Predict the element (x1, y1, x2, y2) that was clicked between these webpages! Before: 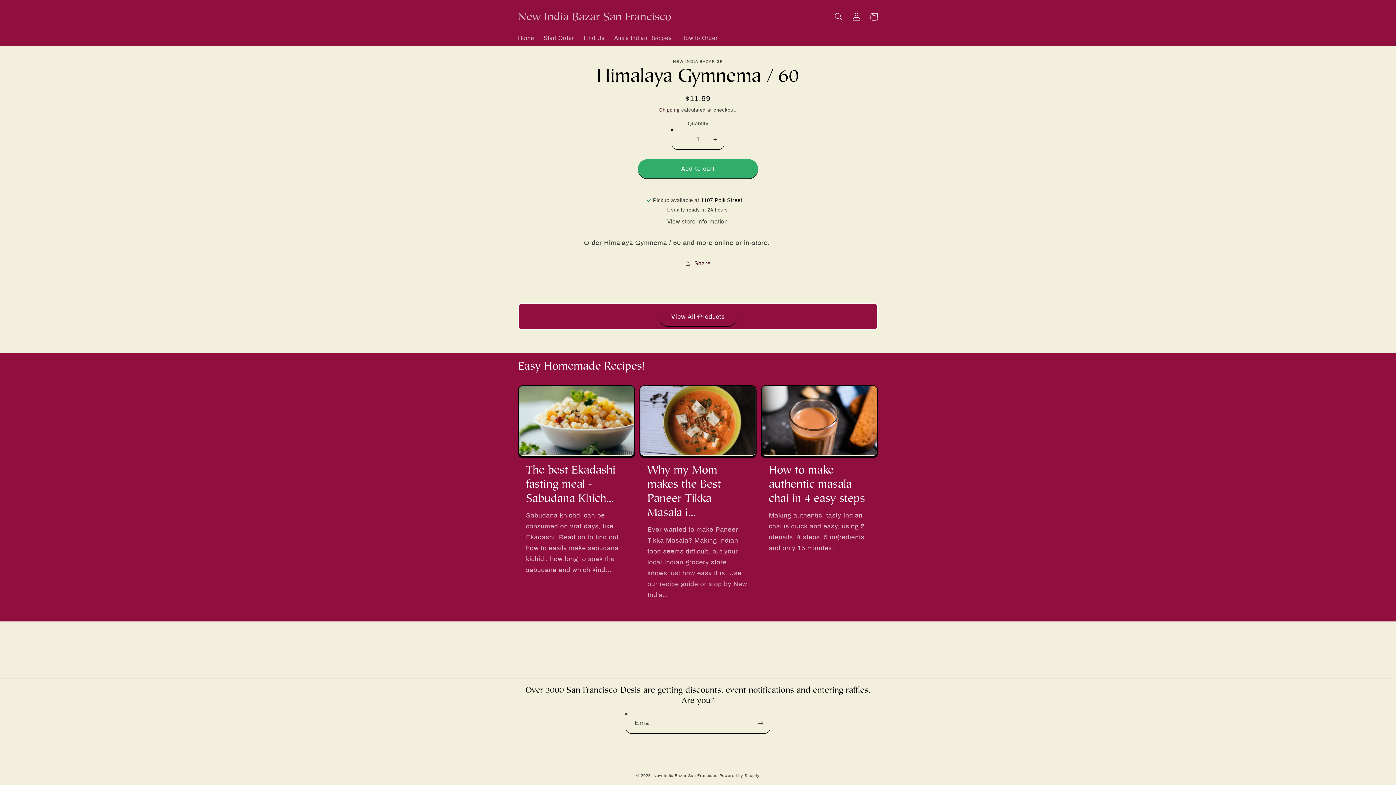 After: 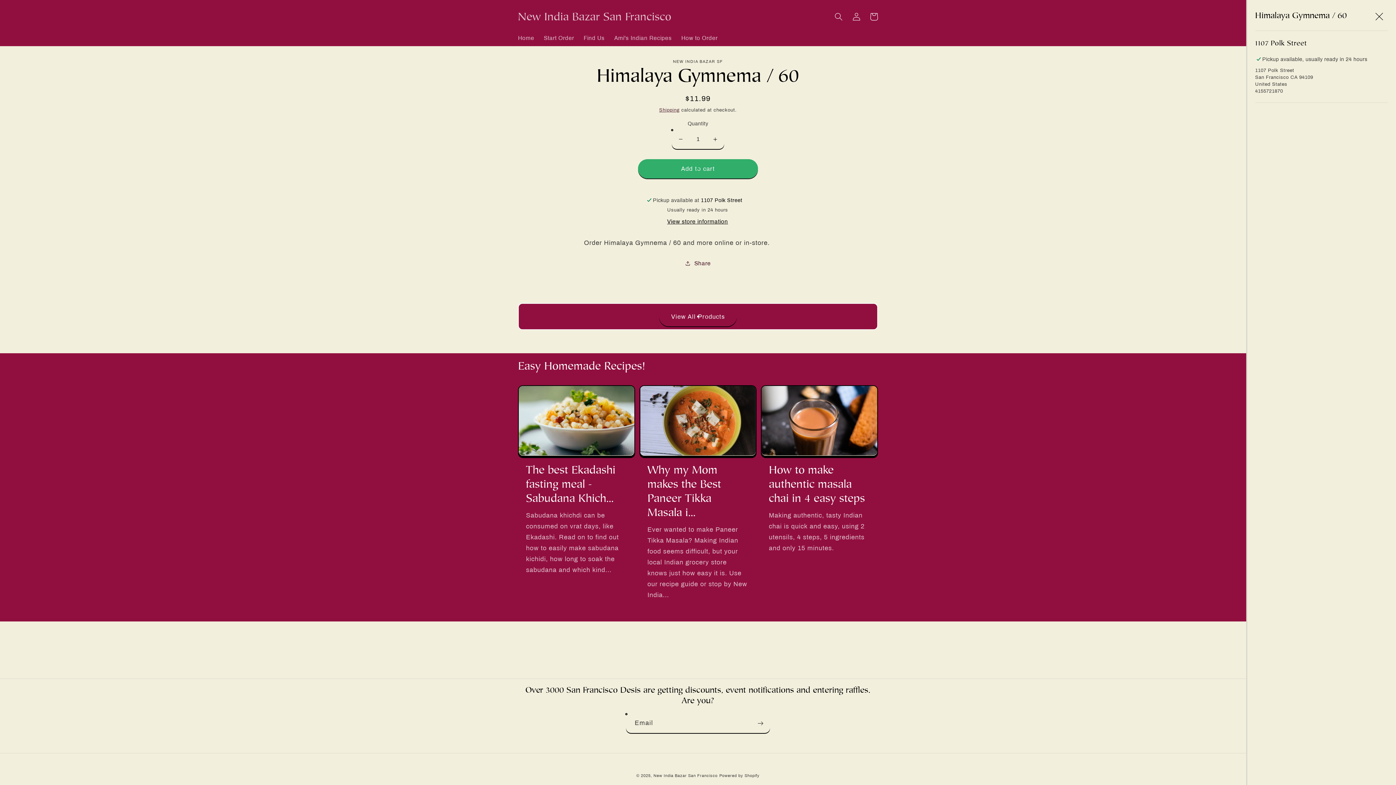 Action: bbox: (667, 218, 728, 225) label: View store information